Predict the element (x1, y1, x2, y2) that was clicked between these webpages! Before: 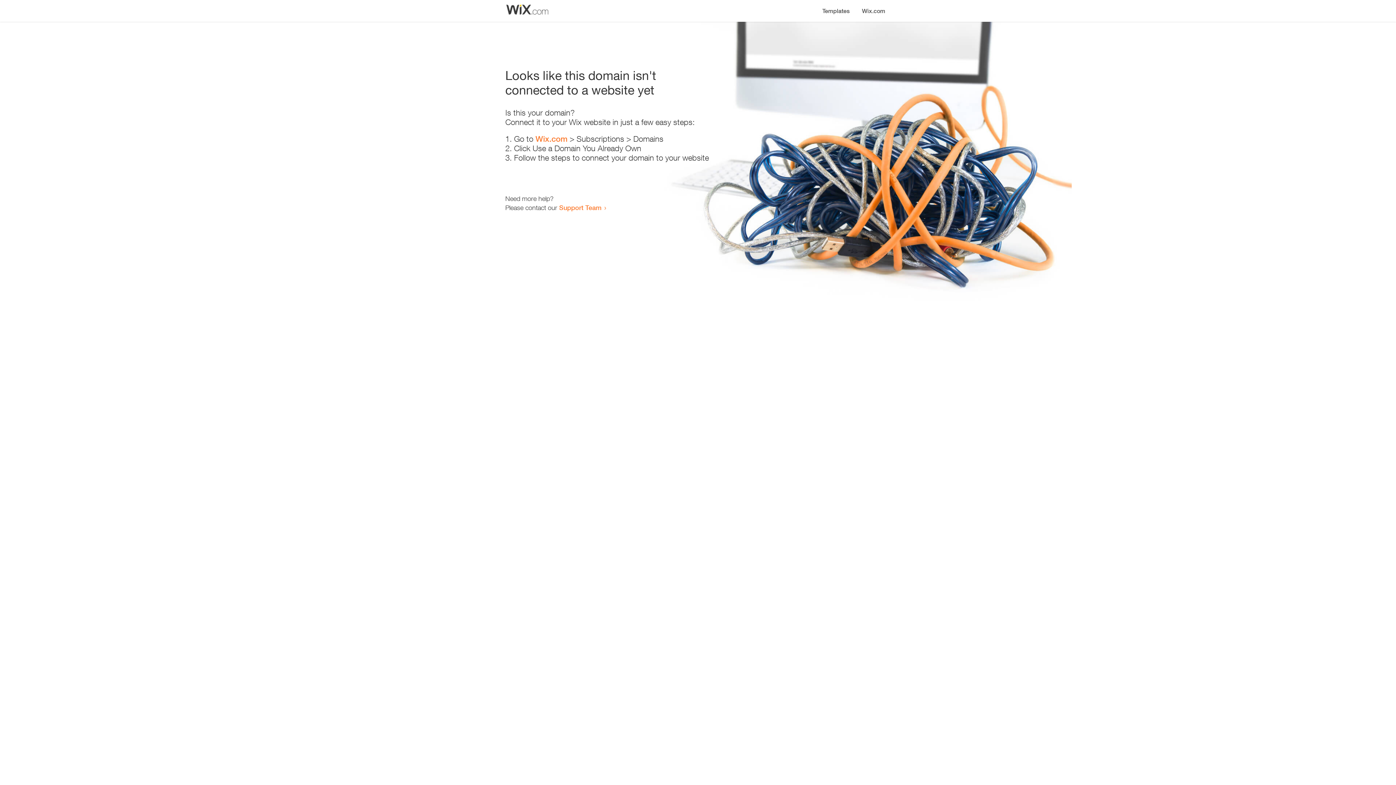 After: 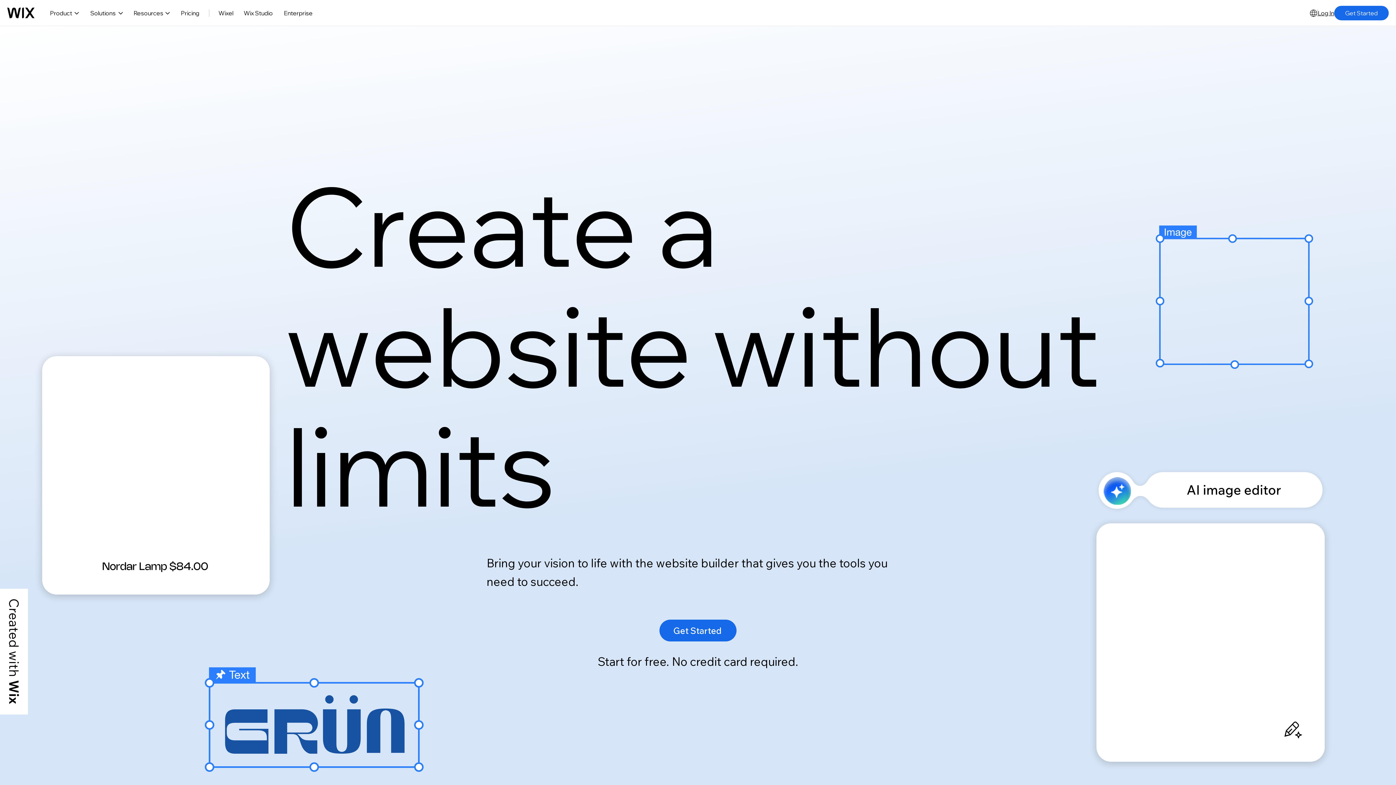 Action: bbox: (856, 0, 890, 14) label: Wix.com